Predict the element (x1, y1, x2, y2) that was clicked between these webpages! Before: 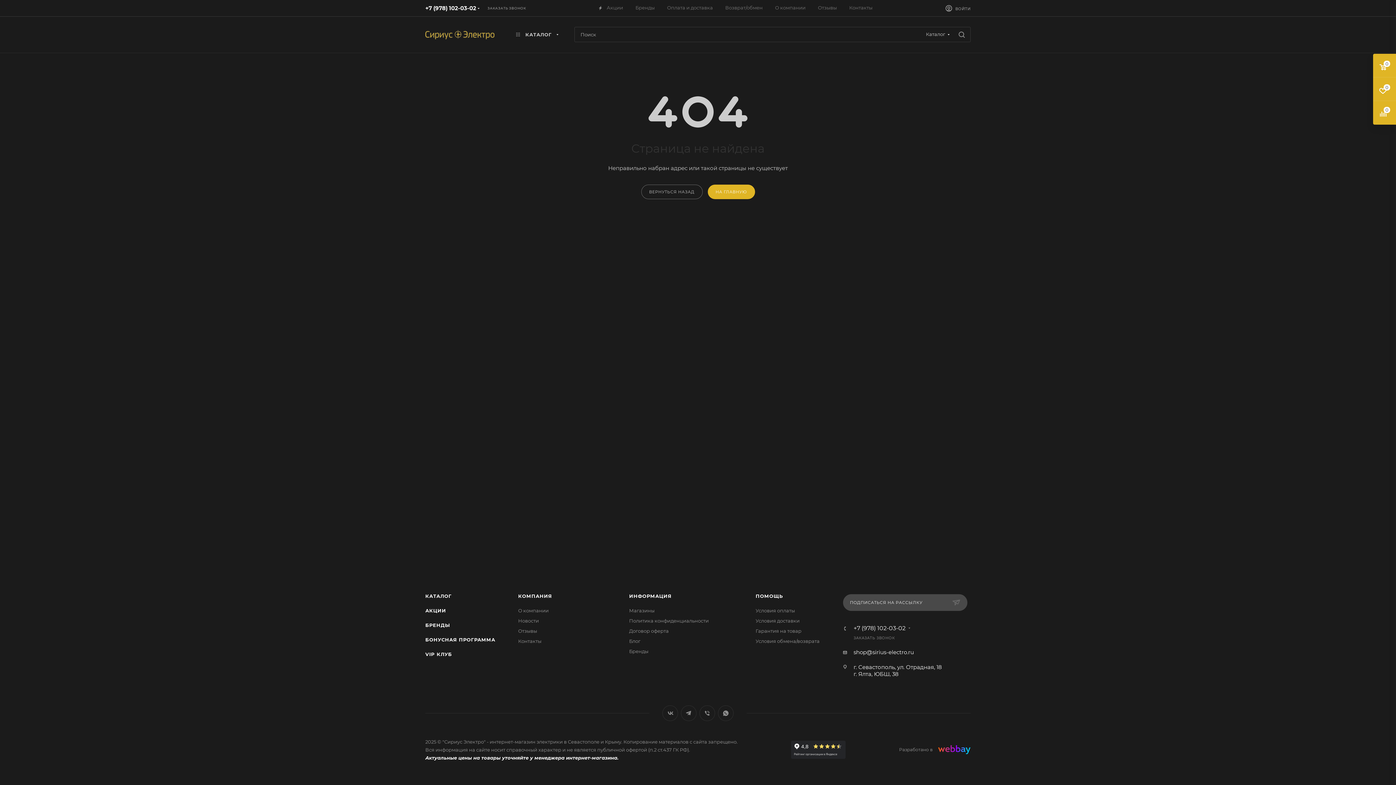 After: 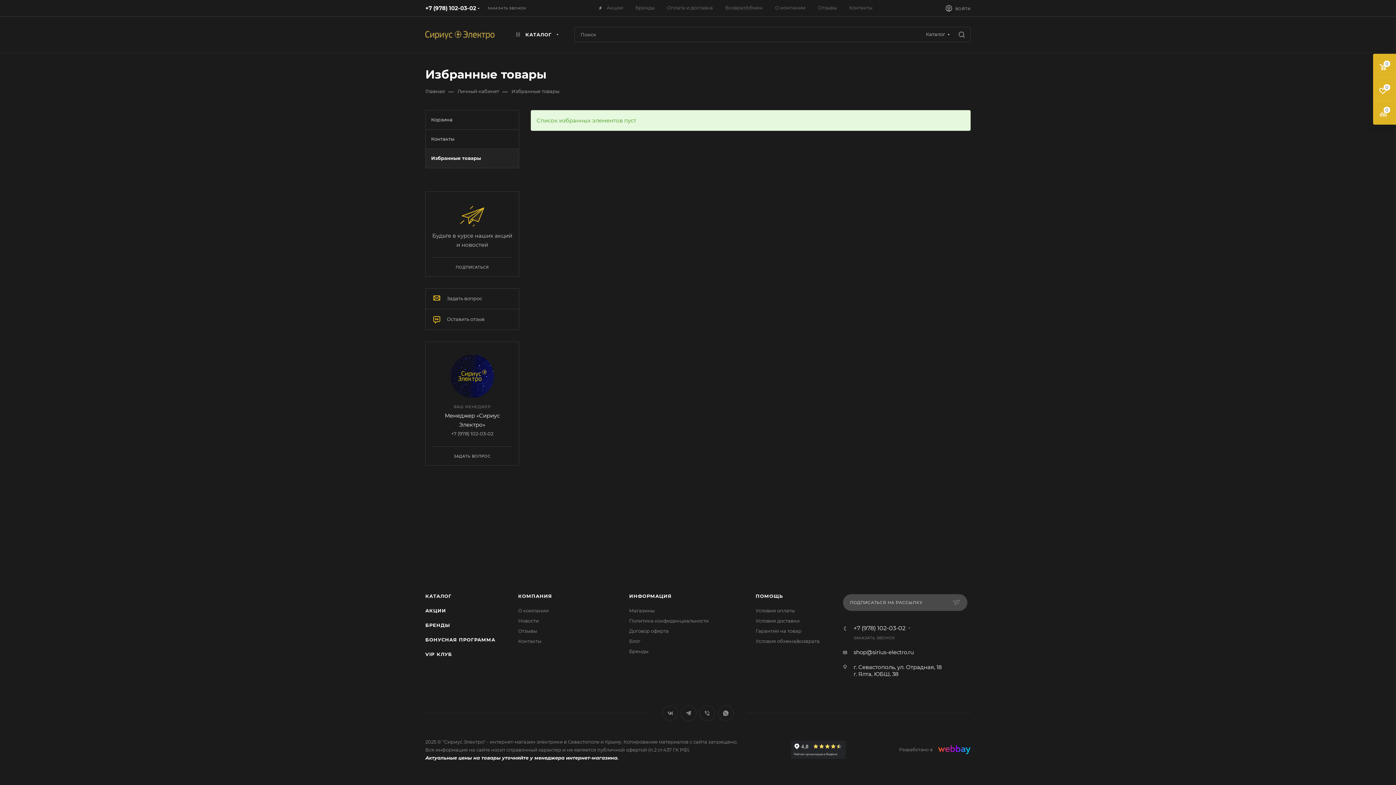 Action: bbox: (1373, 77, 1396, 100)